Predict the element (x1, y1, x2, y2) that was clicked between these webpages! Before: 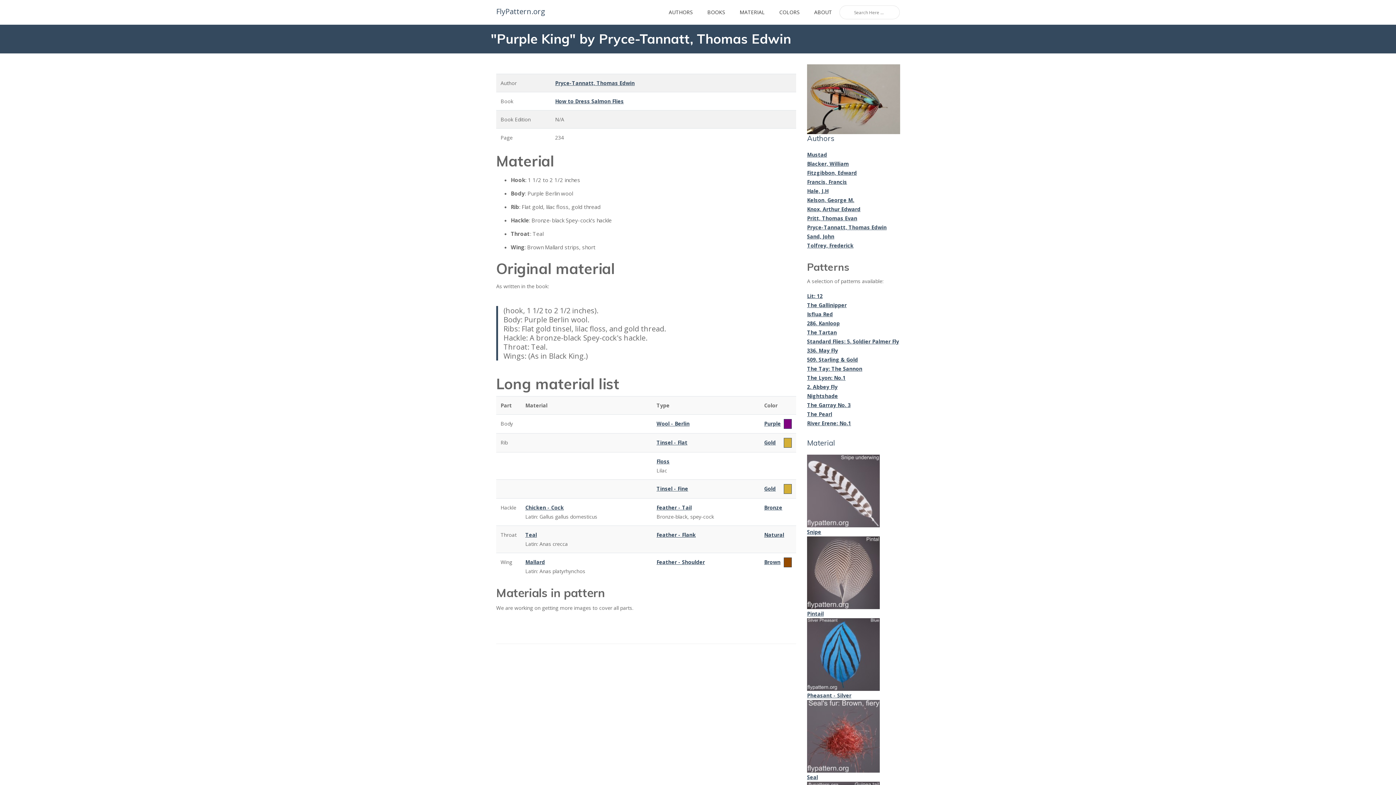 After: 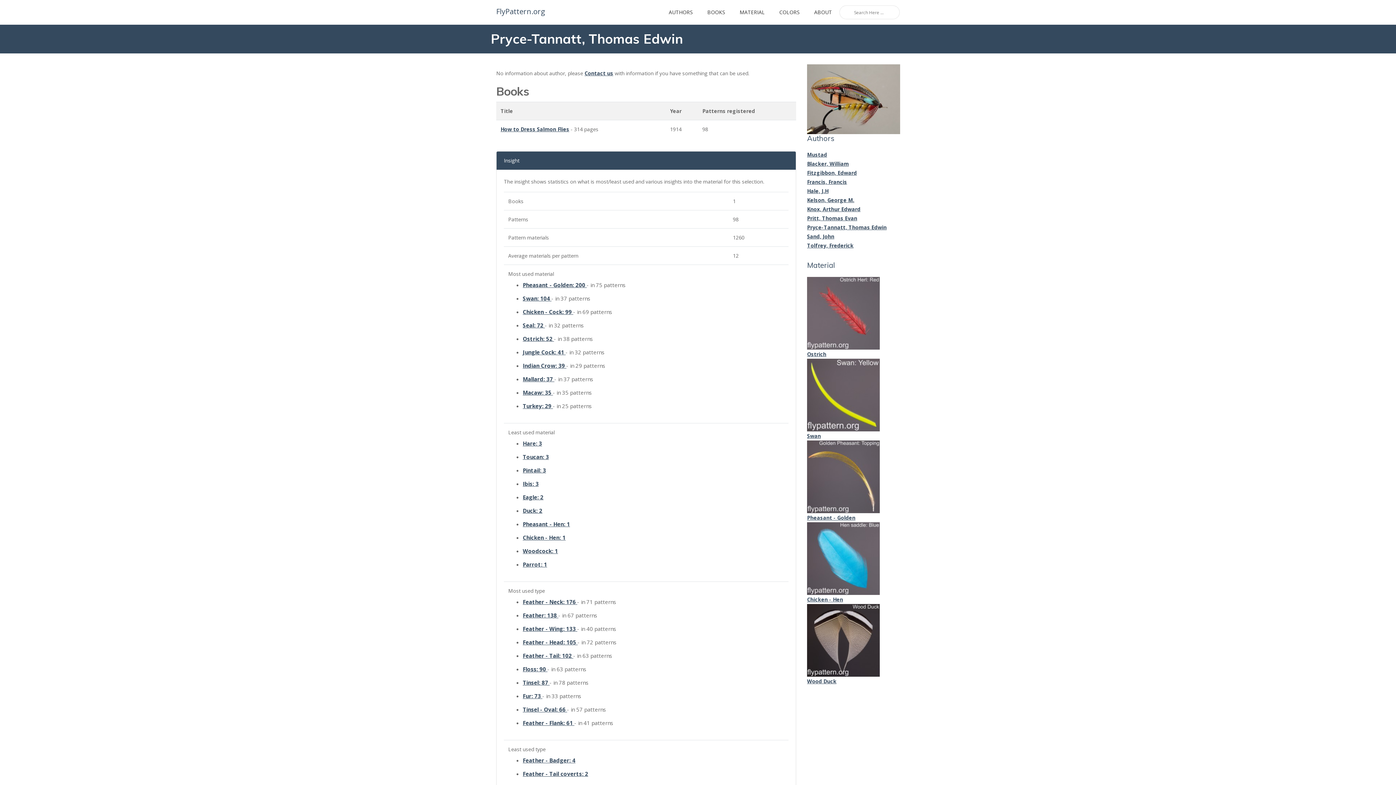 Action: bbox: (555, 79, 634, 86) label: Pryce-Tannatt, Thomas Edwin